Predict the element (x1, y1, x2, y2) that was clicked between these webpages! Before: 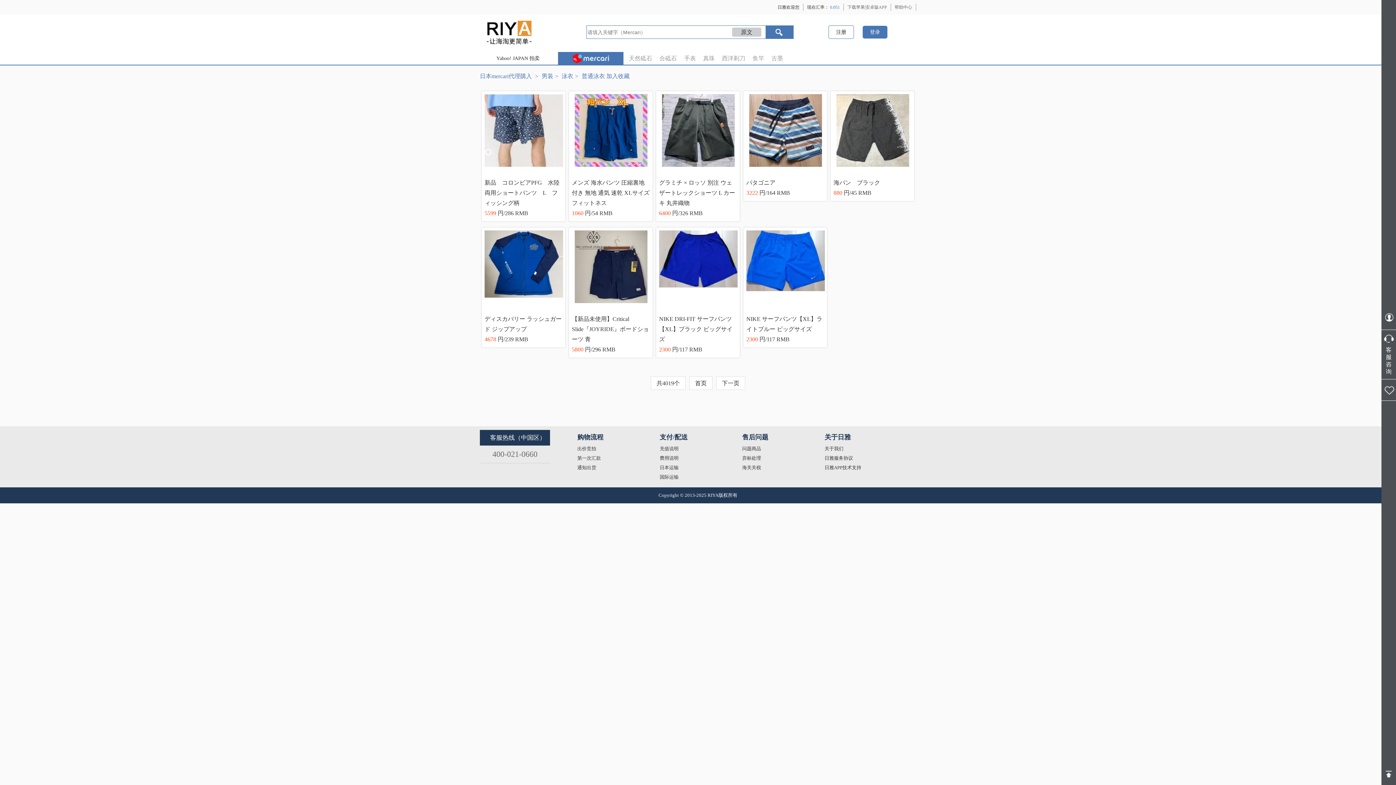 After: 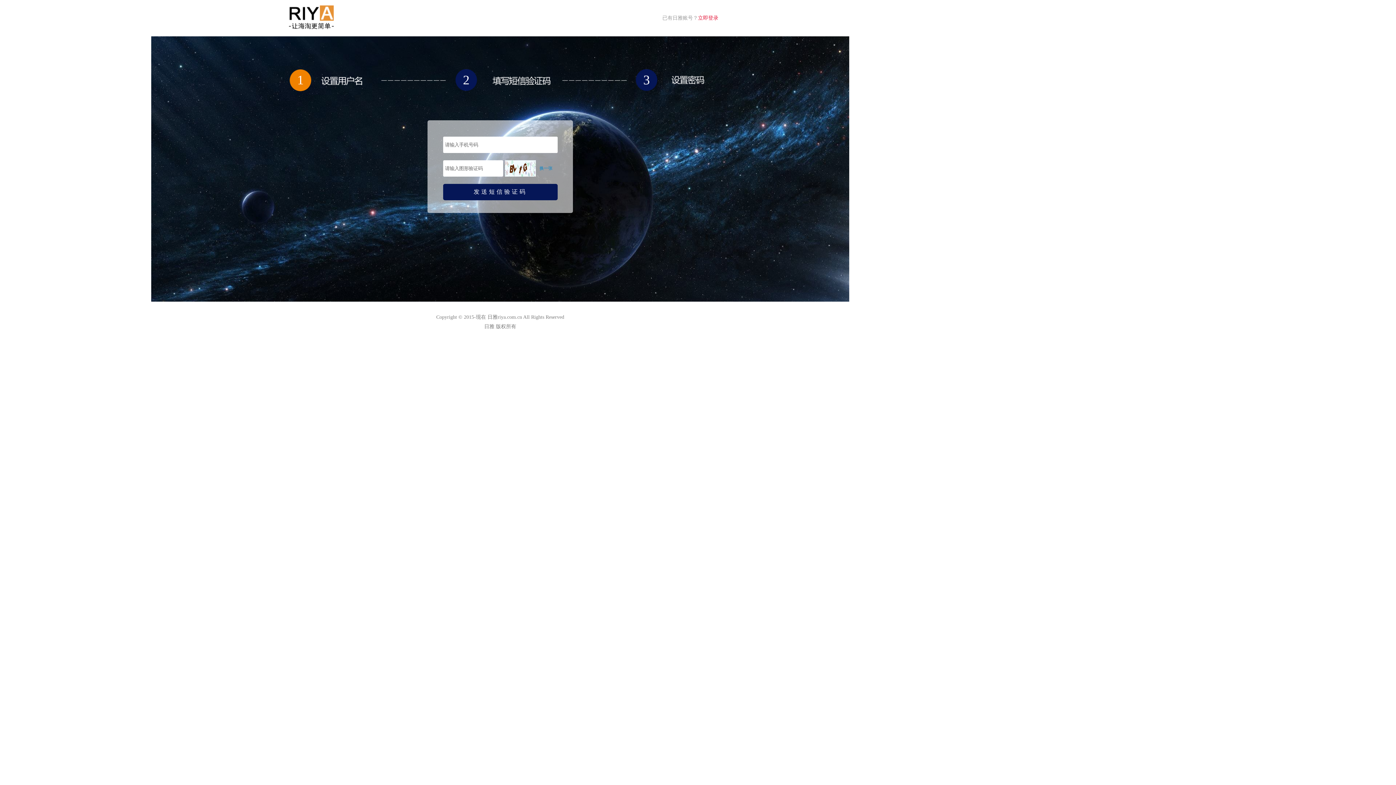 Action: bbox: (828, 25, 854, 38) label: 注册